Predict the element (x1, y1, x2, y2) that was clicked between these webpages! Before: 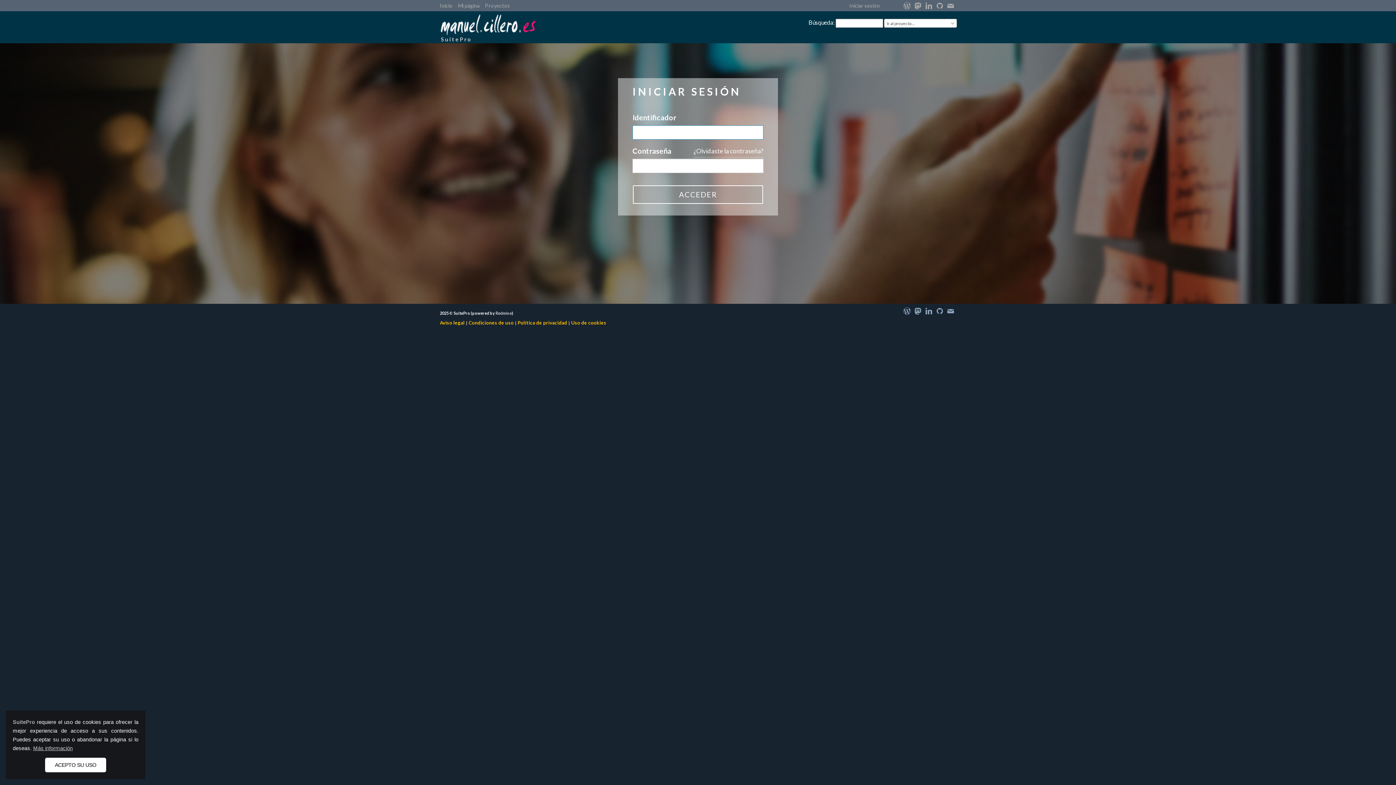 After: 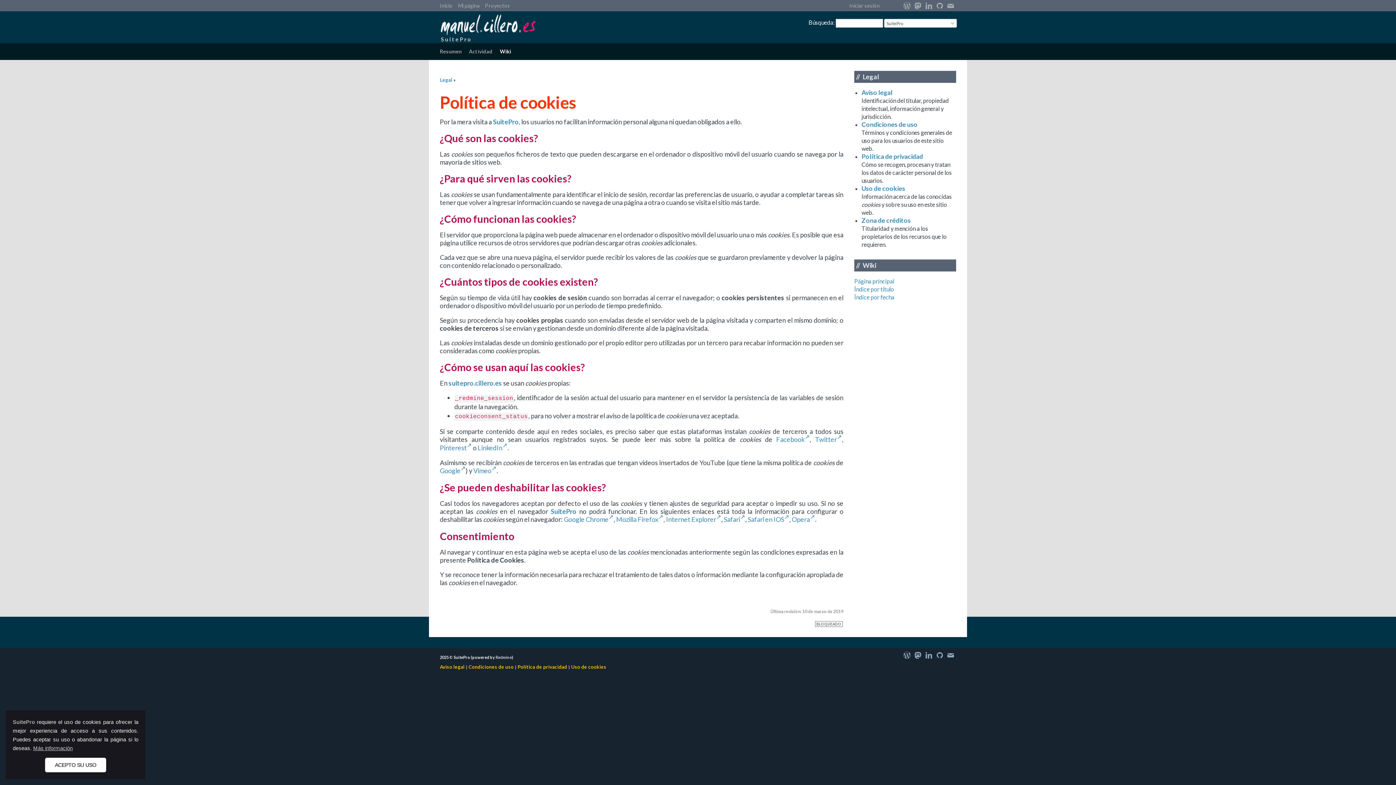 Action: bbox: (33, 744, 72, 752) label: learn more about cookies